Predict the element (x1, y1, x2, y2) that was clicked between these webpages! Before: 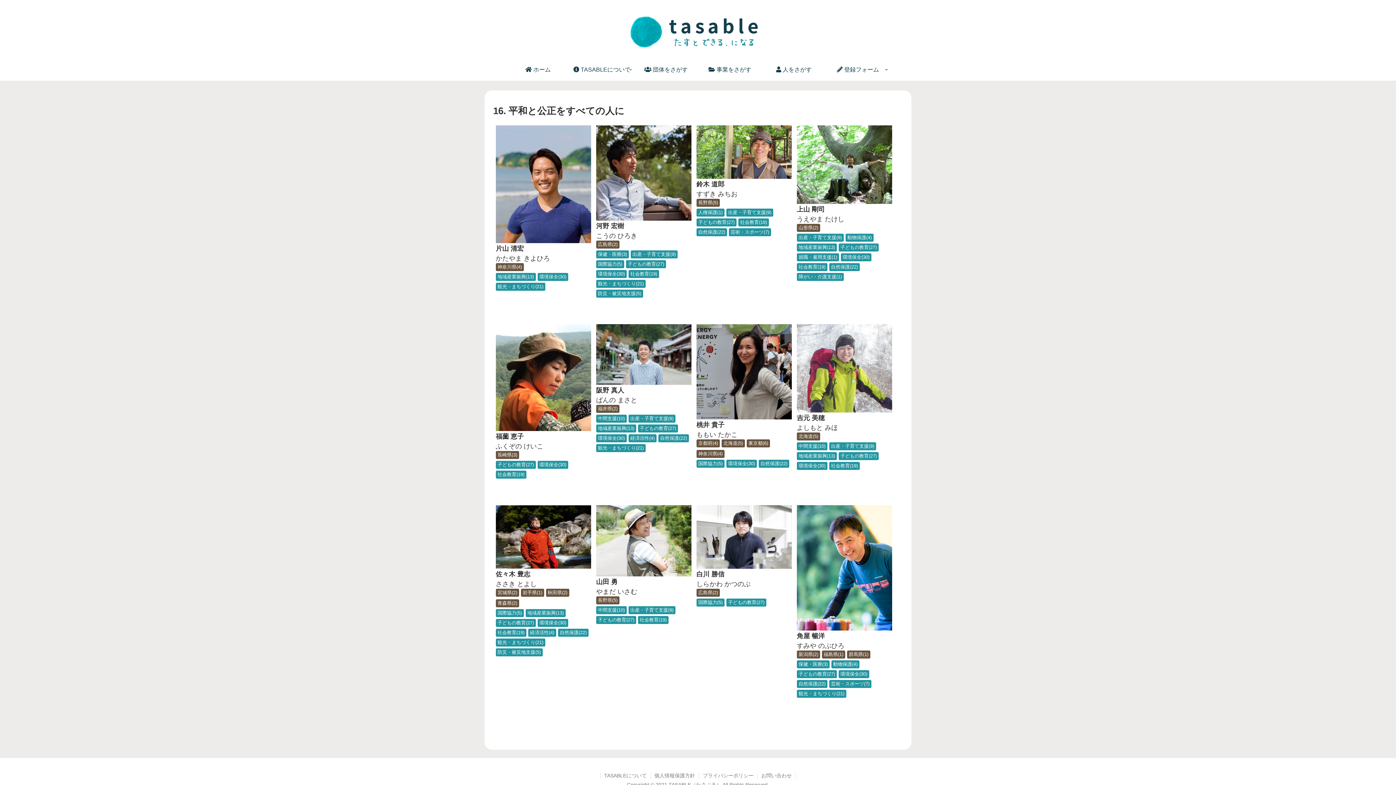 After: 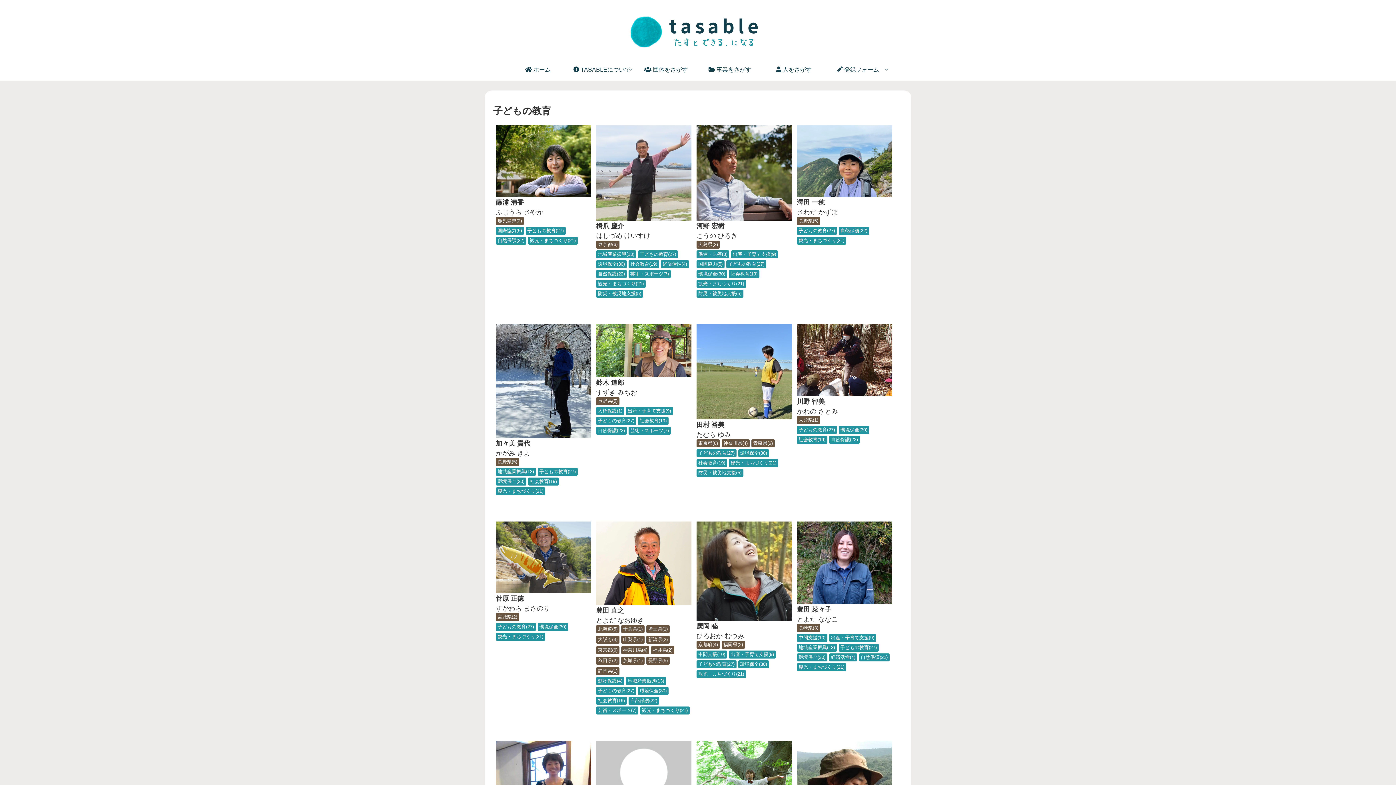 Action: label: 子どもの教育27 bbox: (495, 461, 535, 469)